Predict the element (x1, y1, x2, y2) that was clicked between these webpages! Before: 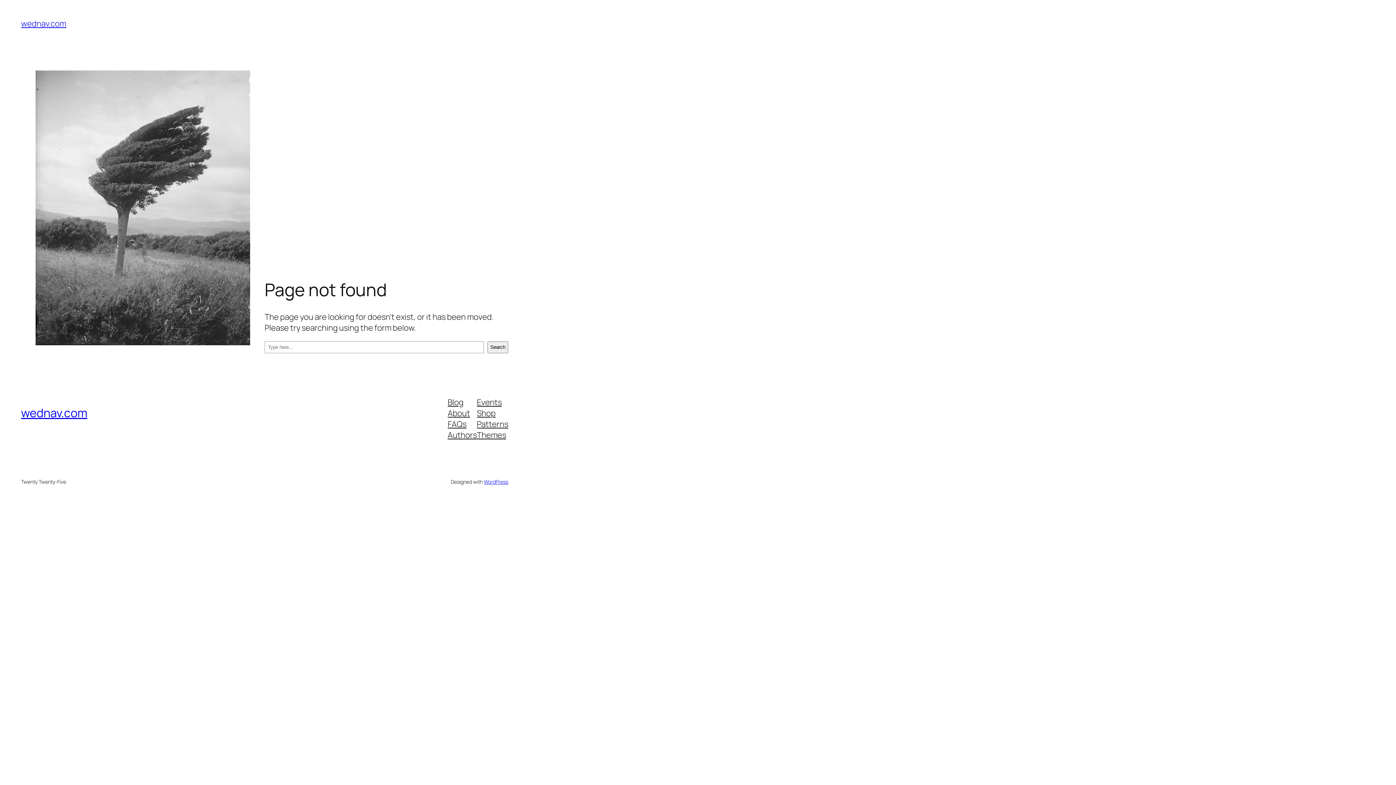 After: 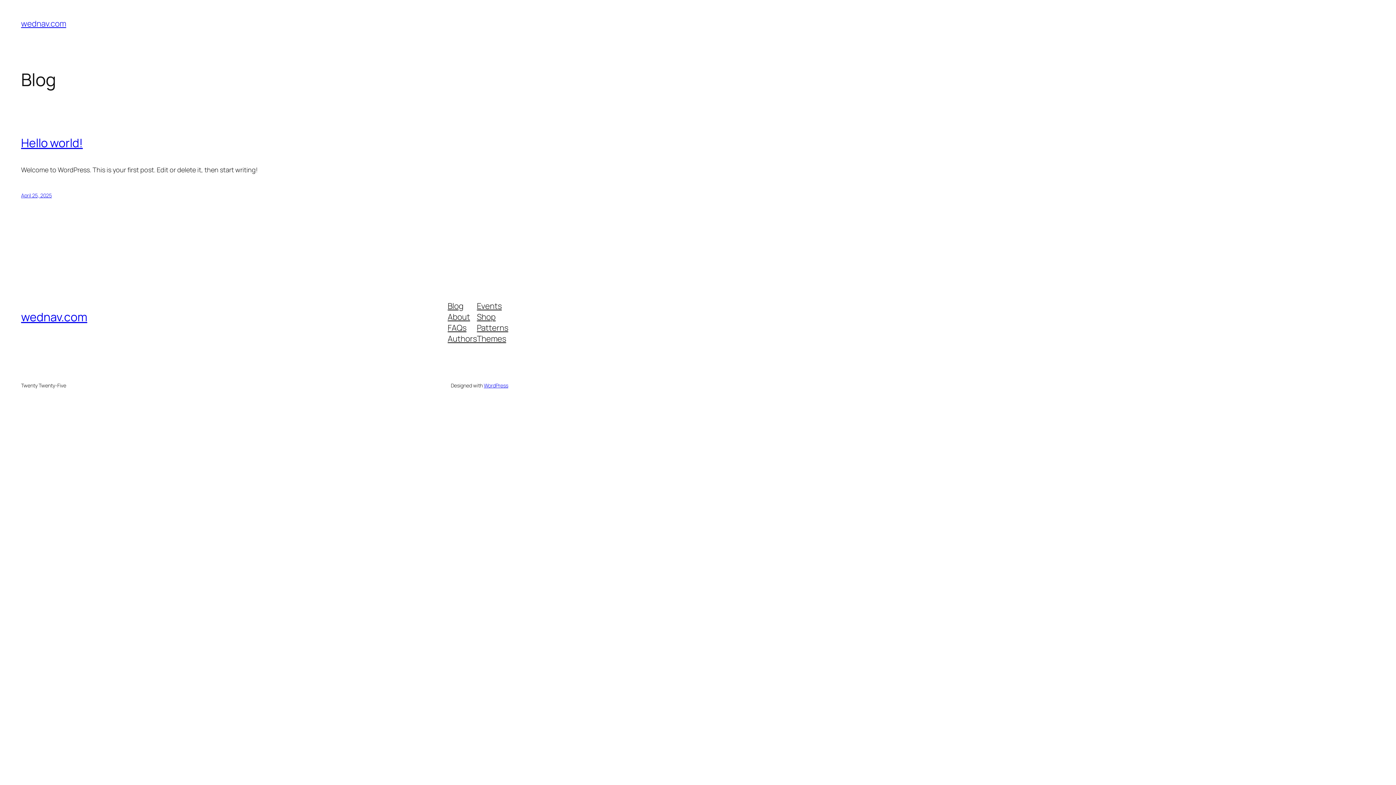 Action: bbox: (21, 405, 87, 421) label: wednav.com